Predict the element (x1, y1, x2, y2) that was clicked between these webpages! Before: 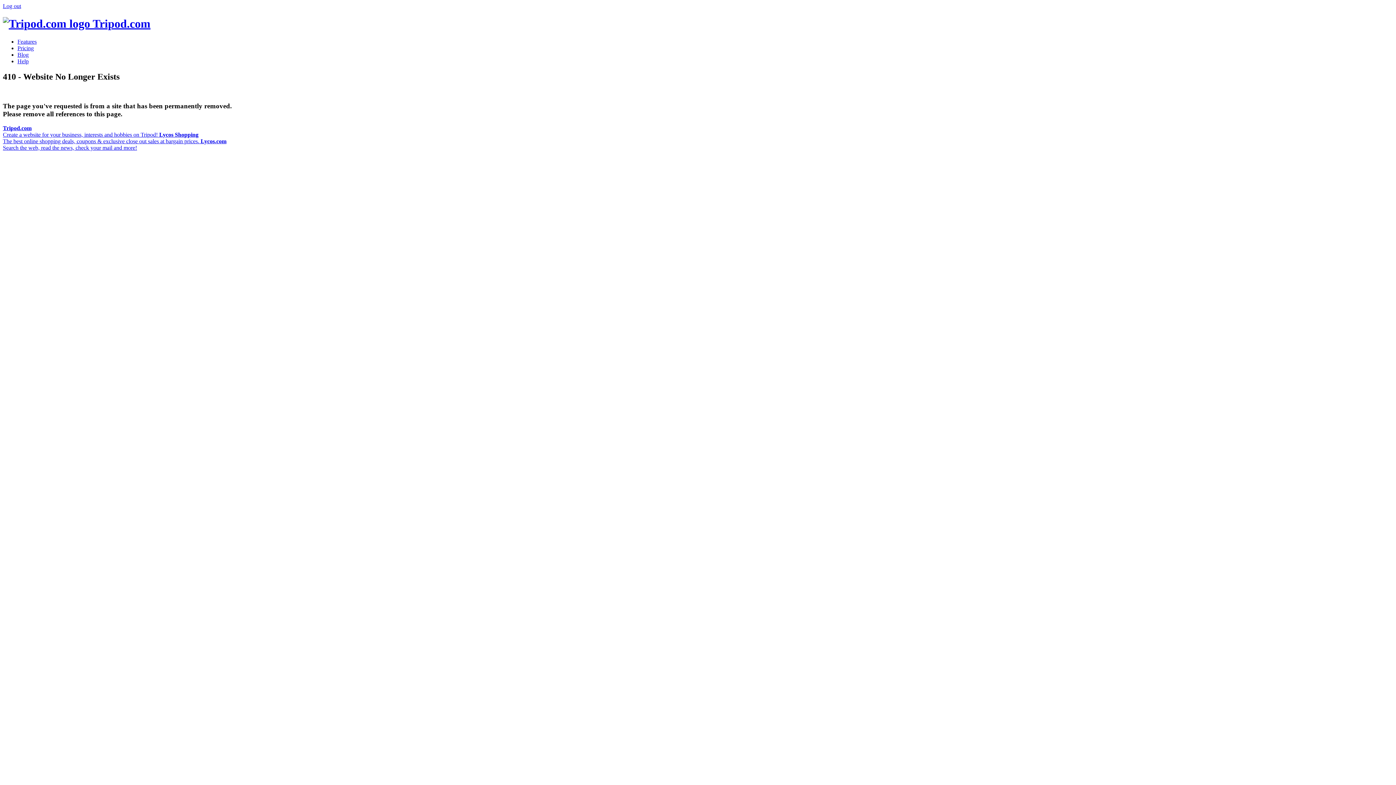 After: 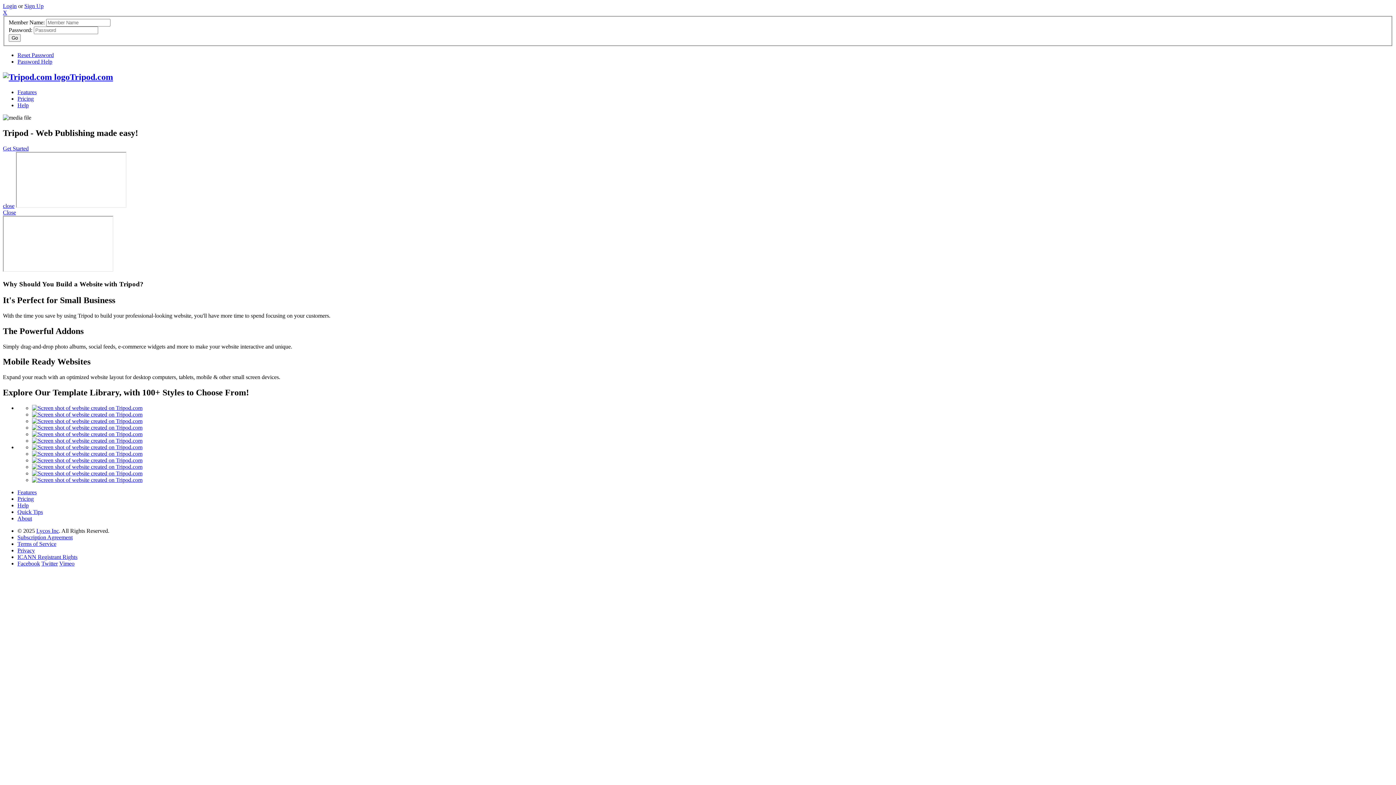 Action: label:  Tripod.com bbox: (2, 17, 150, 30)